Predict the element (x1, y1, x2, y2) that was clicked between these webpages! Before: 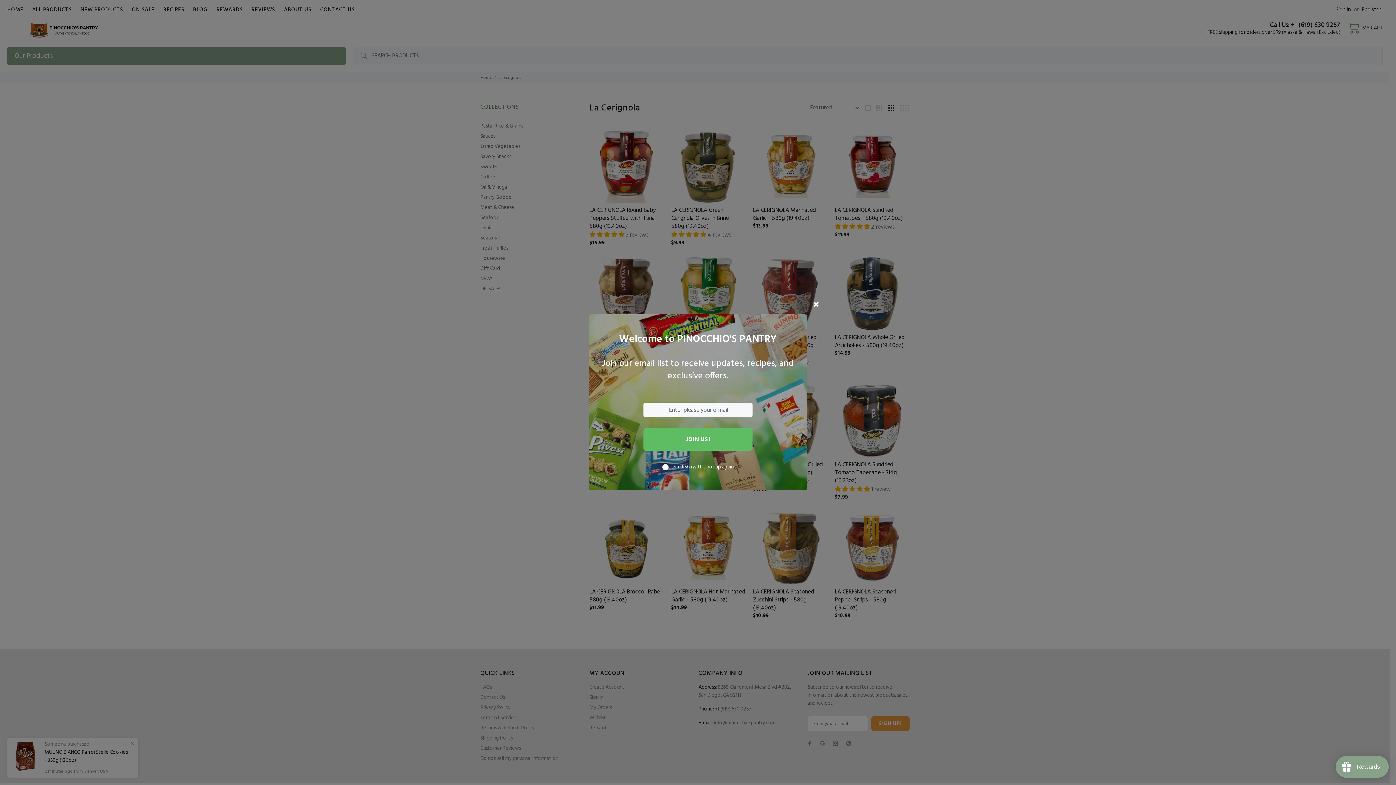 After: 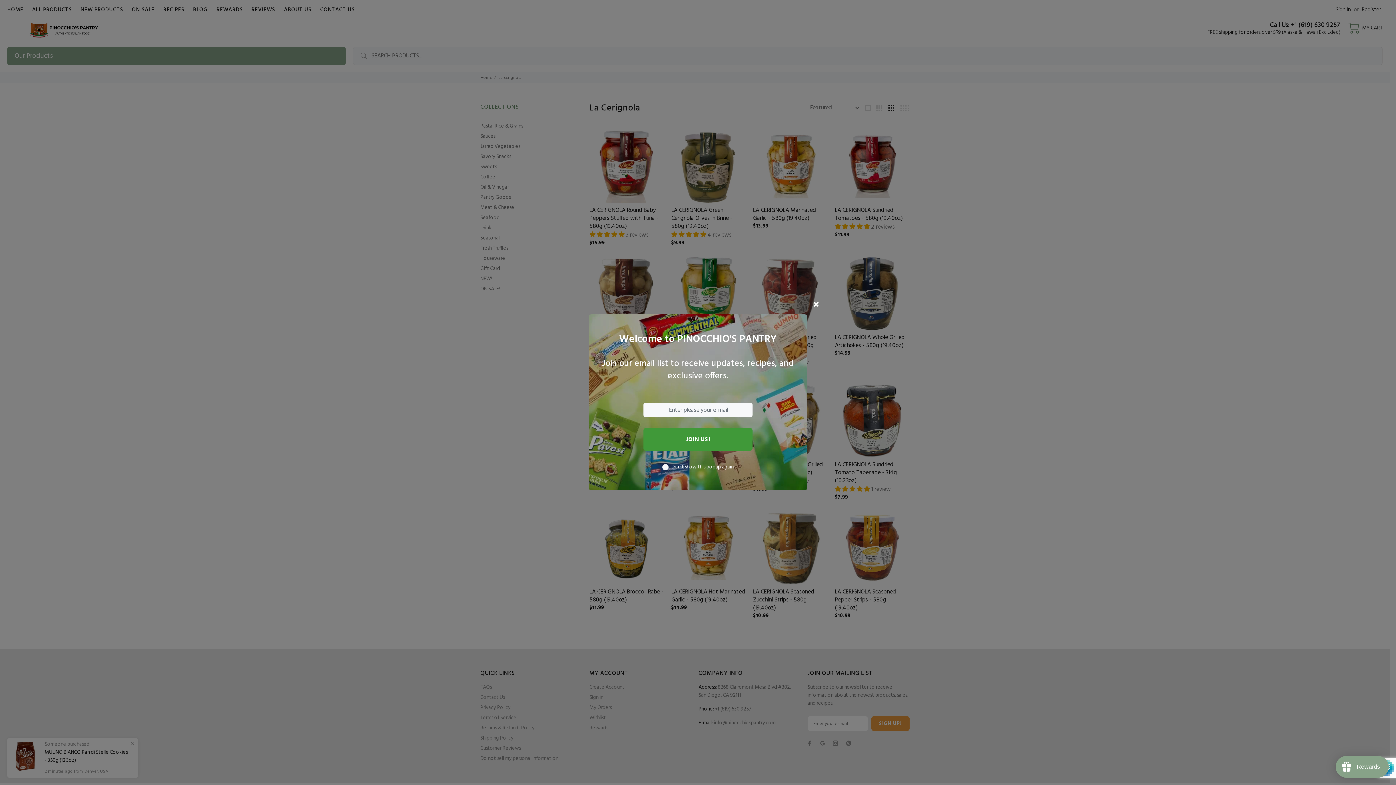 Action: label: JOIN US! bbox: (643, 428, 752, 450)